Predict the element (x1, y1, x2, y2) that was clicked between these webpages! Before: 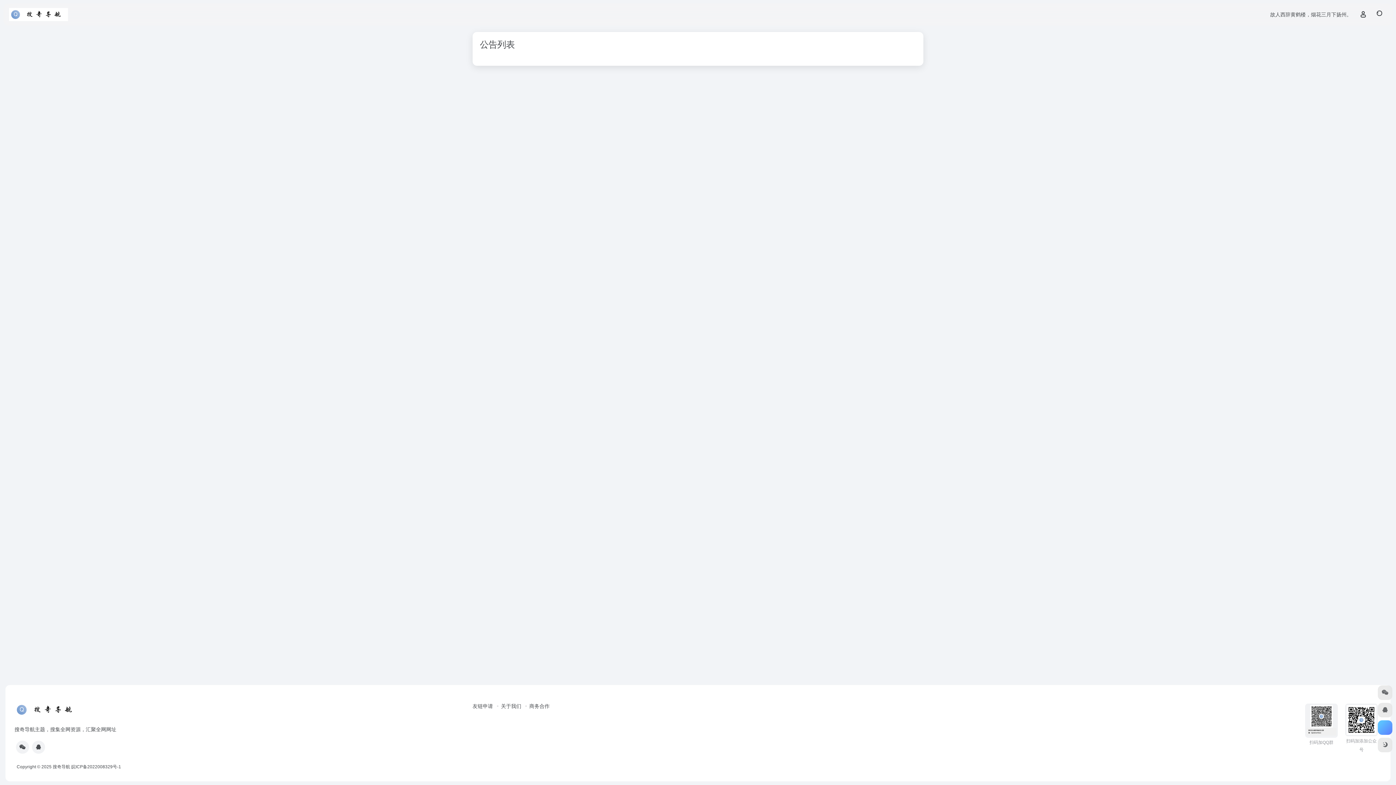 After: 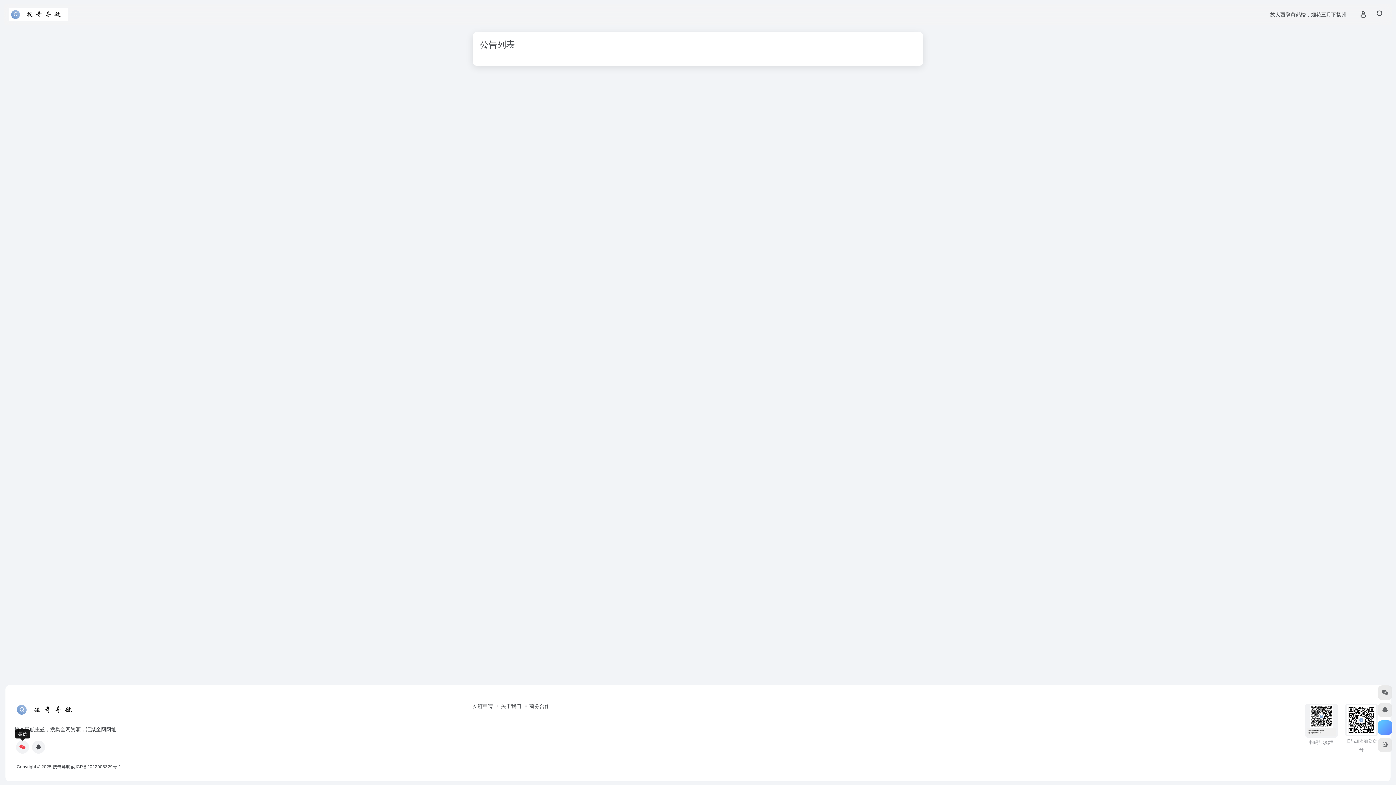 Action: bbox: (16, 741, 29, 754)